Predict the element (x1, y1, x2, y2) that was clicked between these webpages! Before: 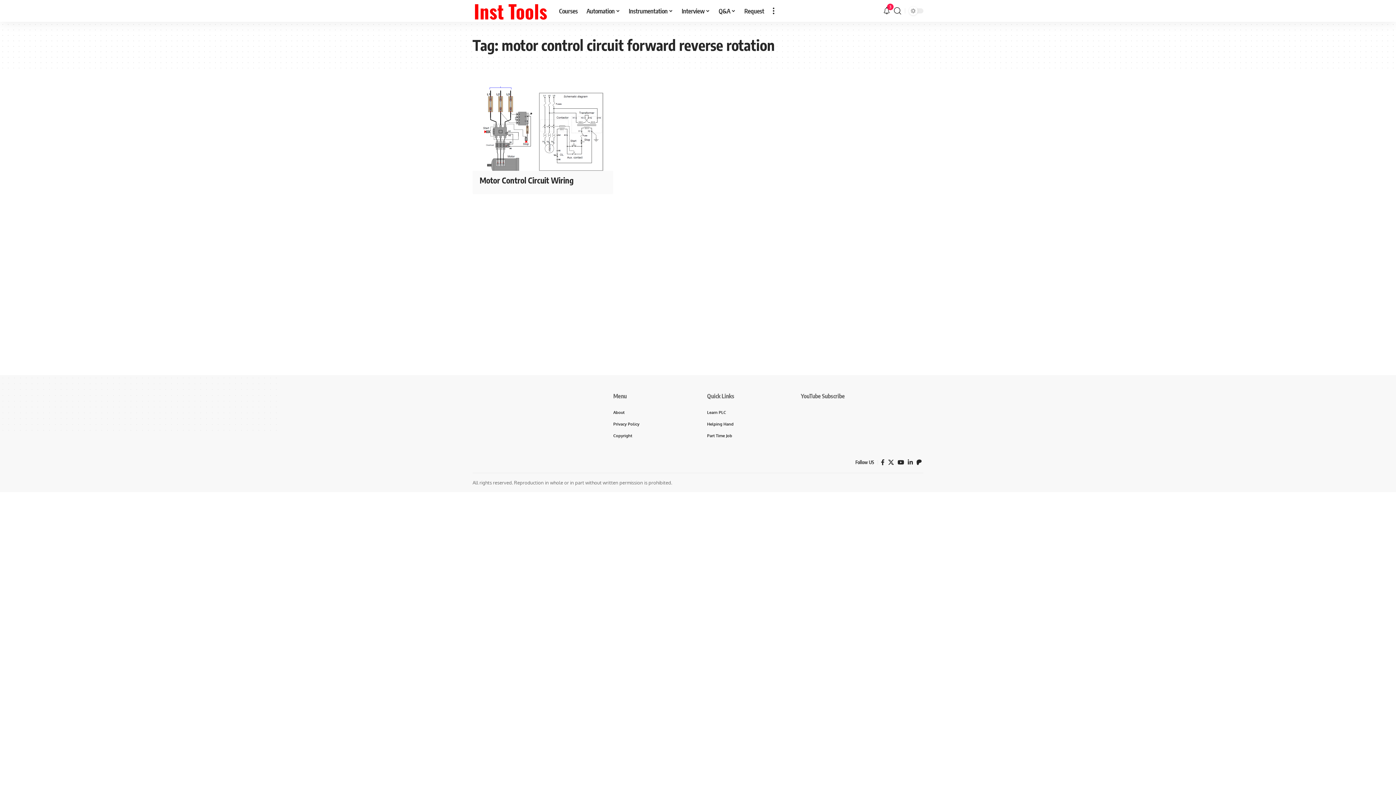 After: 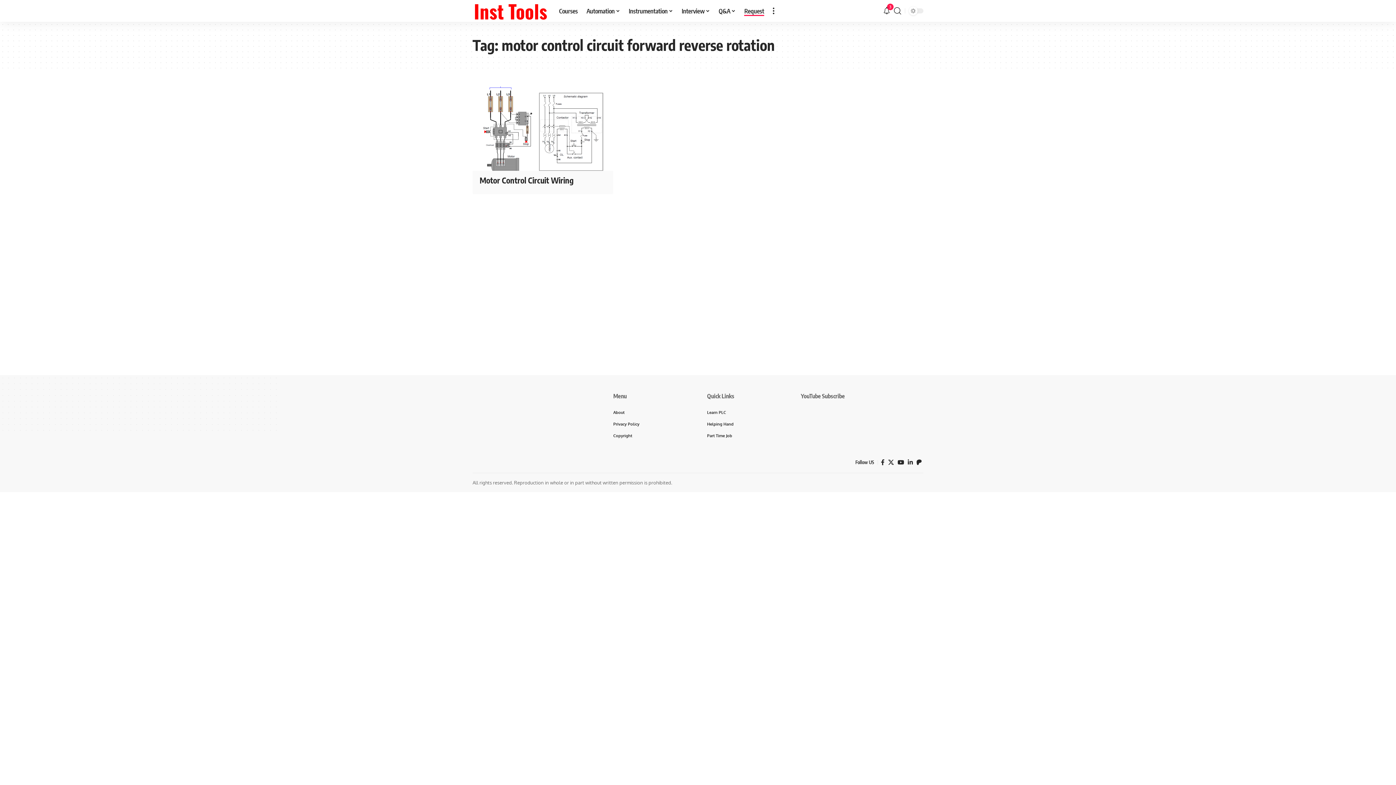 Action: bbox: (740, 0, 768, 21) label: Request